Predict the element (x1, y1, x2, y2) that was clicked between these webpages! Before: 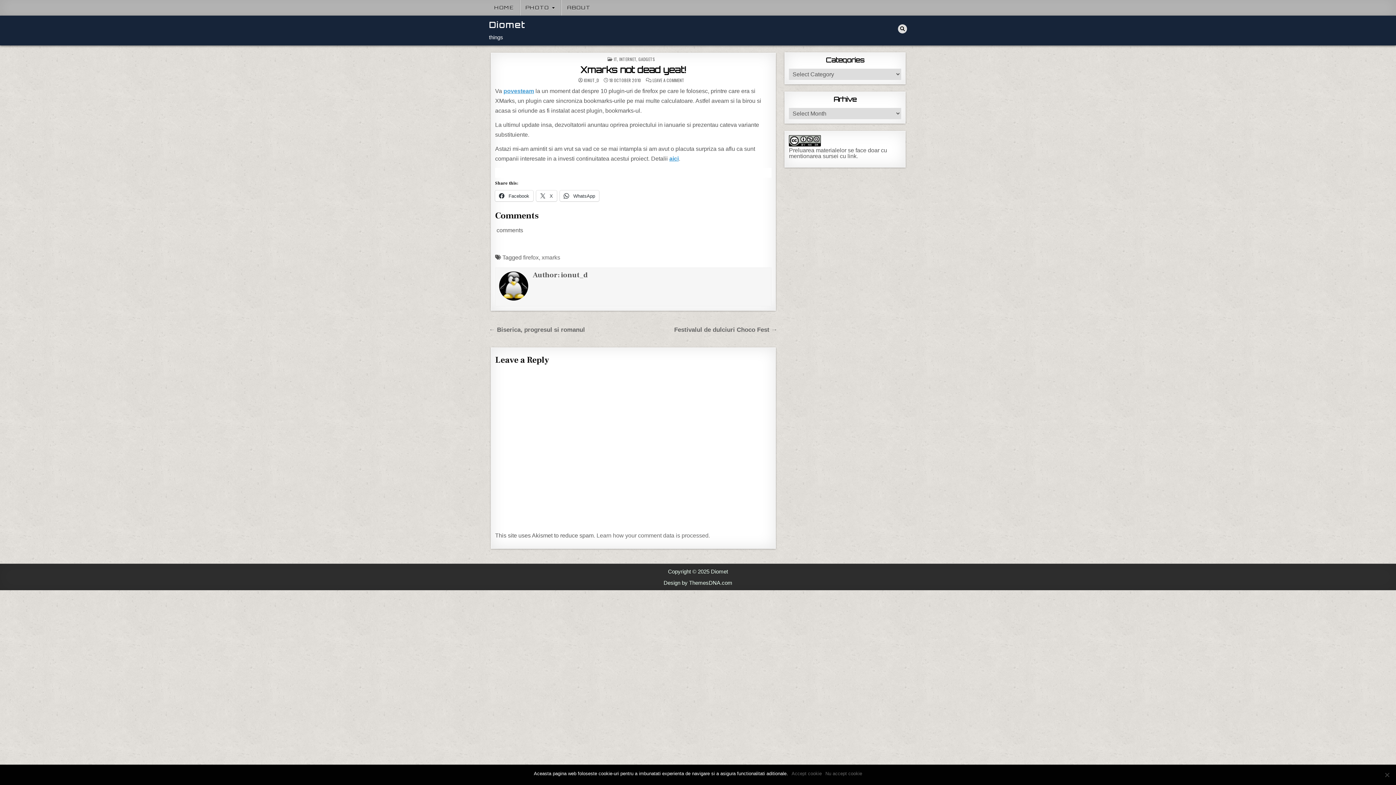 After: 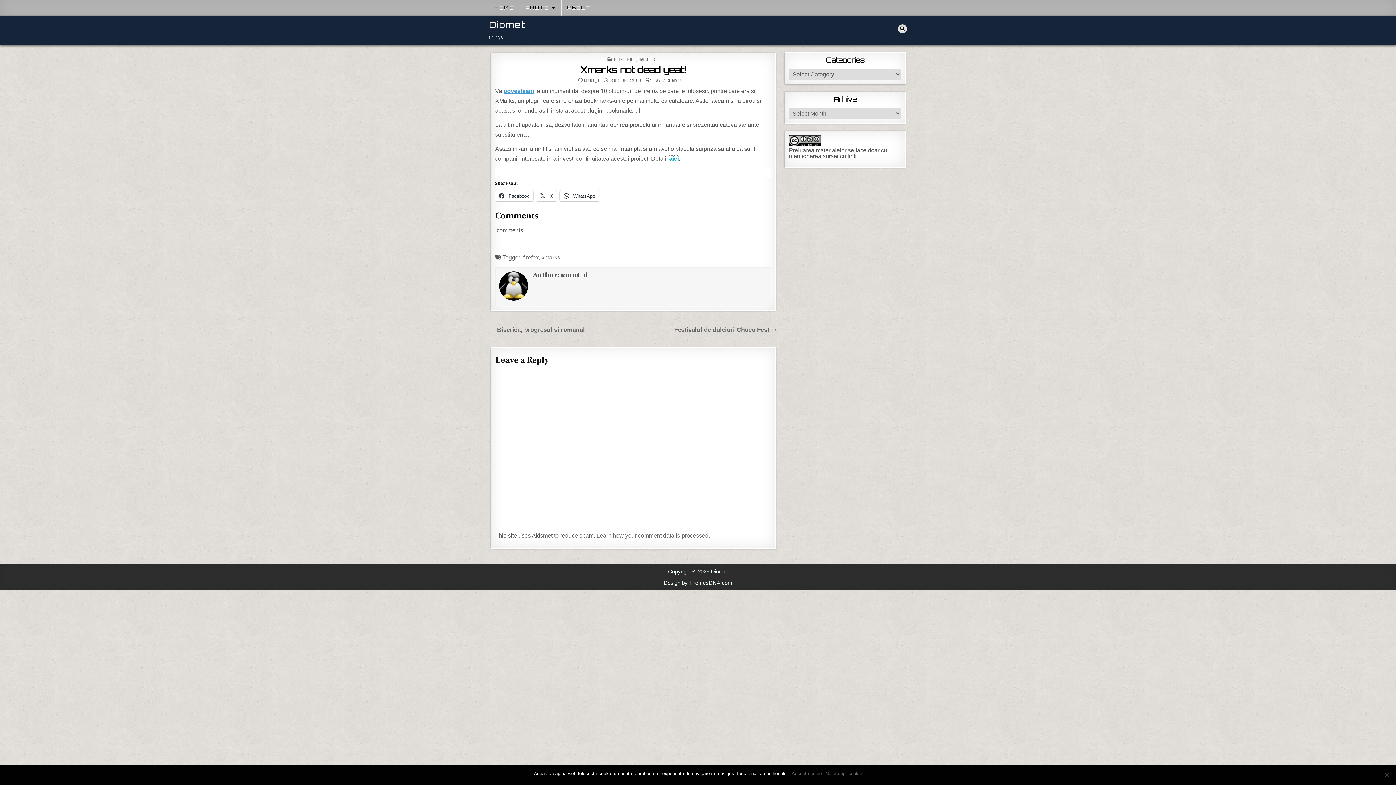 Action: bbox: (669, 155, 678, 161) label: aici